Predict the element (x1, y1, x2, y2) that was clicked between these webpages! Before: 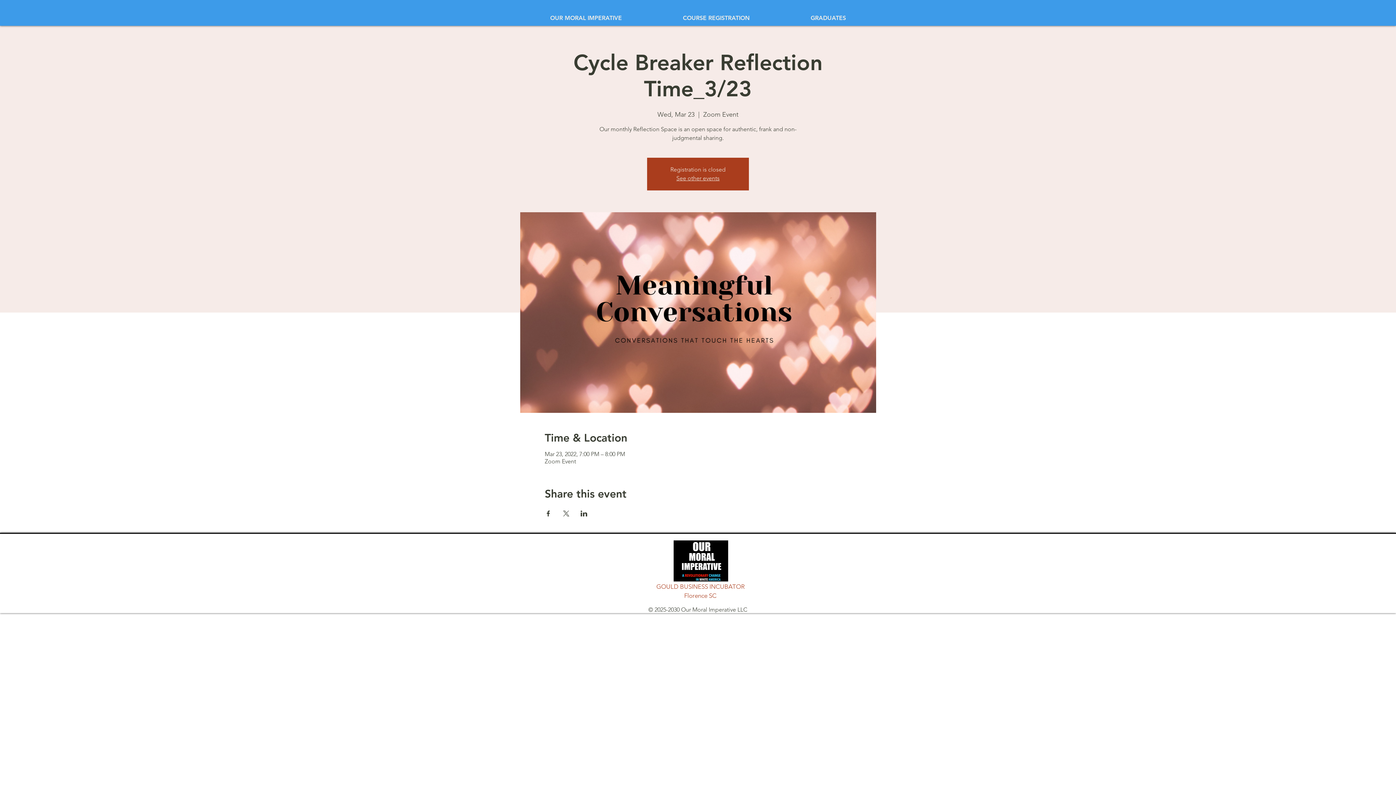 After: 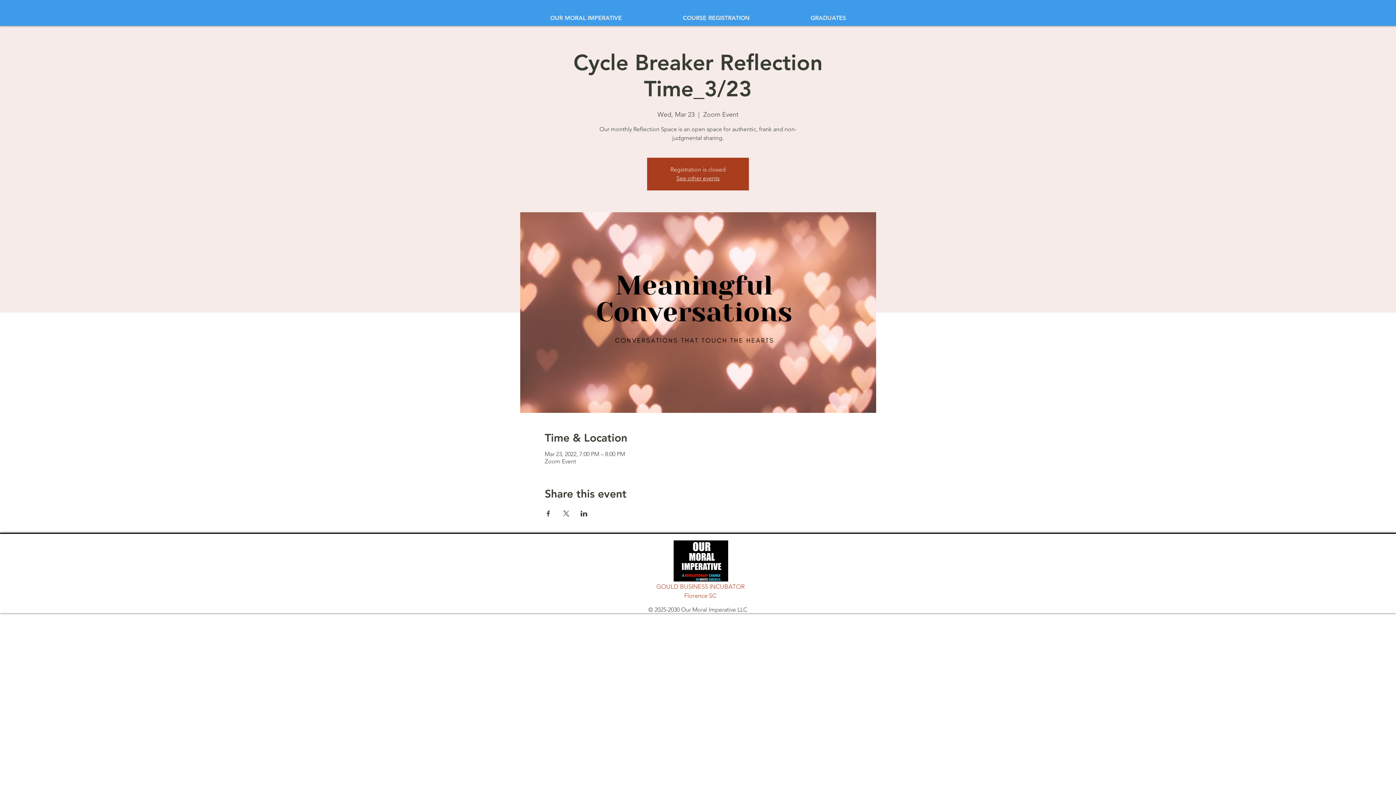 Action: bbox: (580, 510, 587, 516) label: Share event on LinkedIn